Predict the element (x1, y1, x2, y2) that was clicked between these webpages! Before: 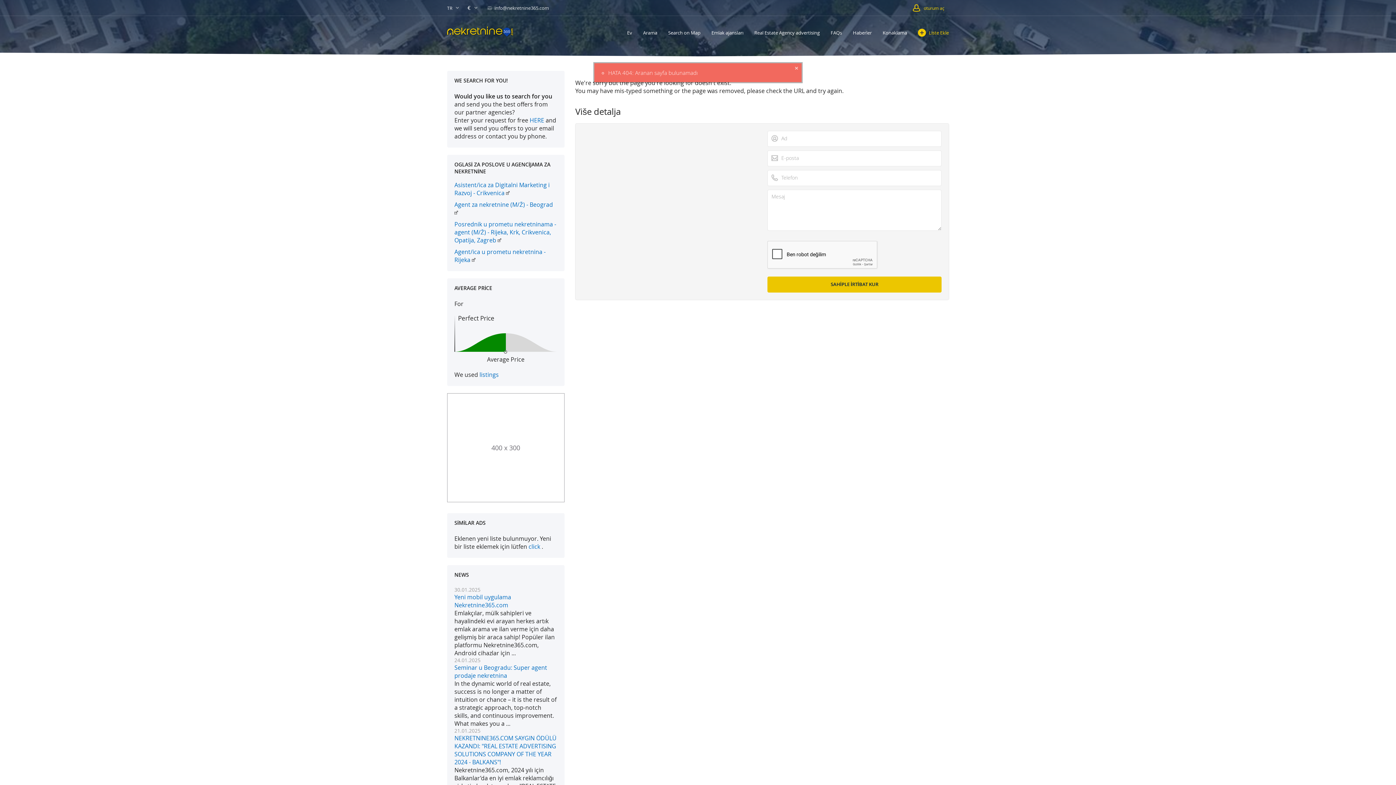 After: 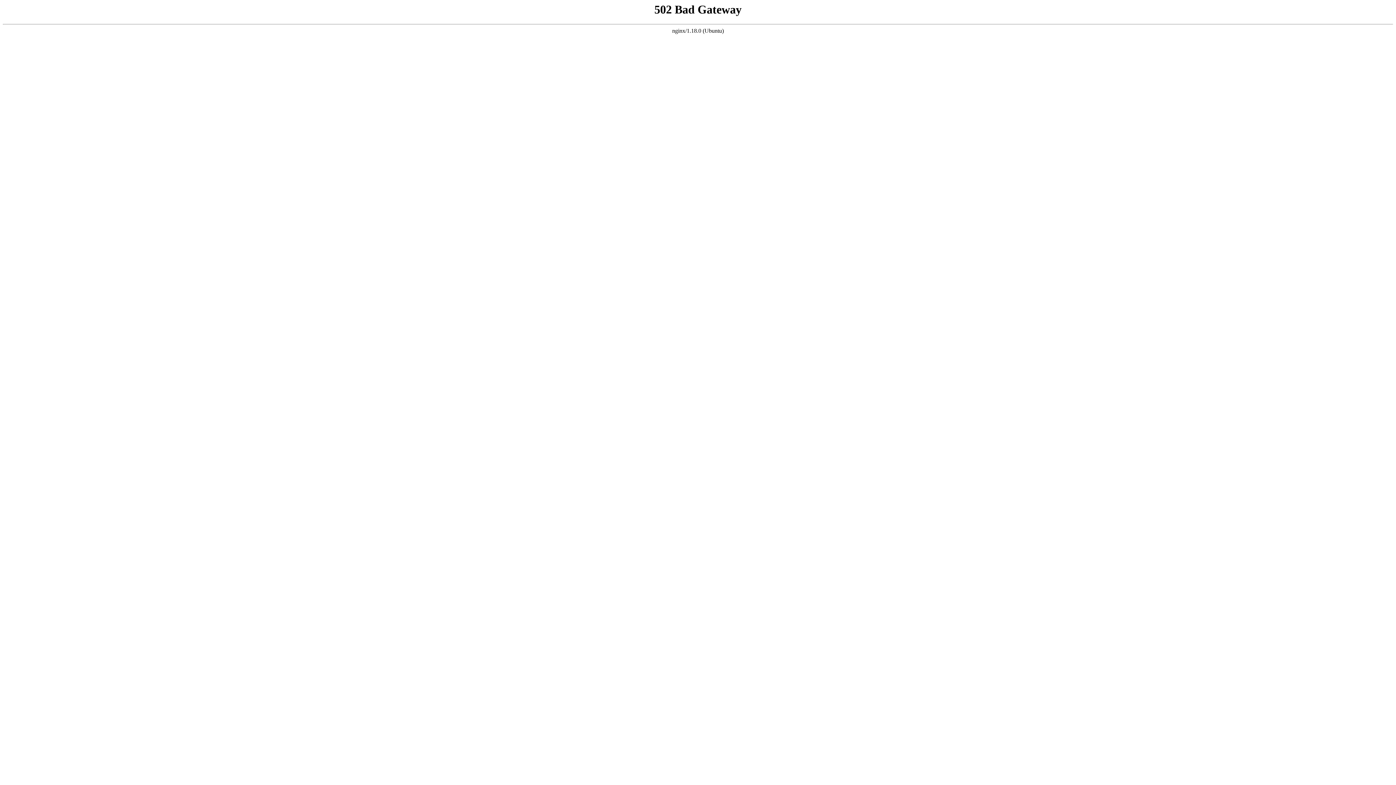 Action: bbox: (479, 370, 498, 378) label: listings